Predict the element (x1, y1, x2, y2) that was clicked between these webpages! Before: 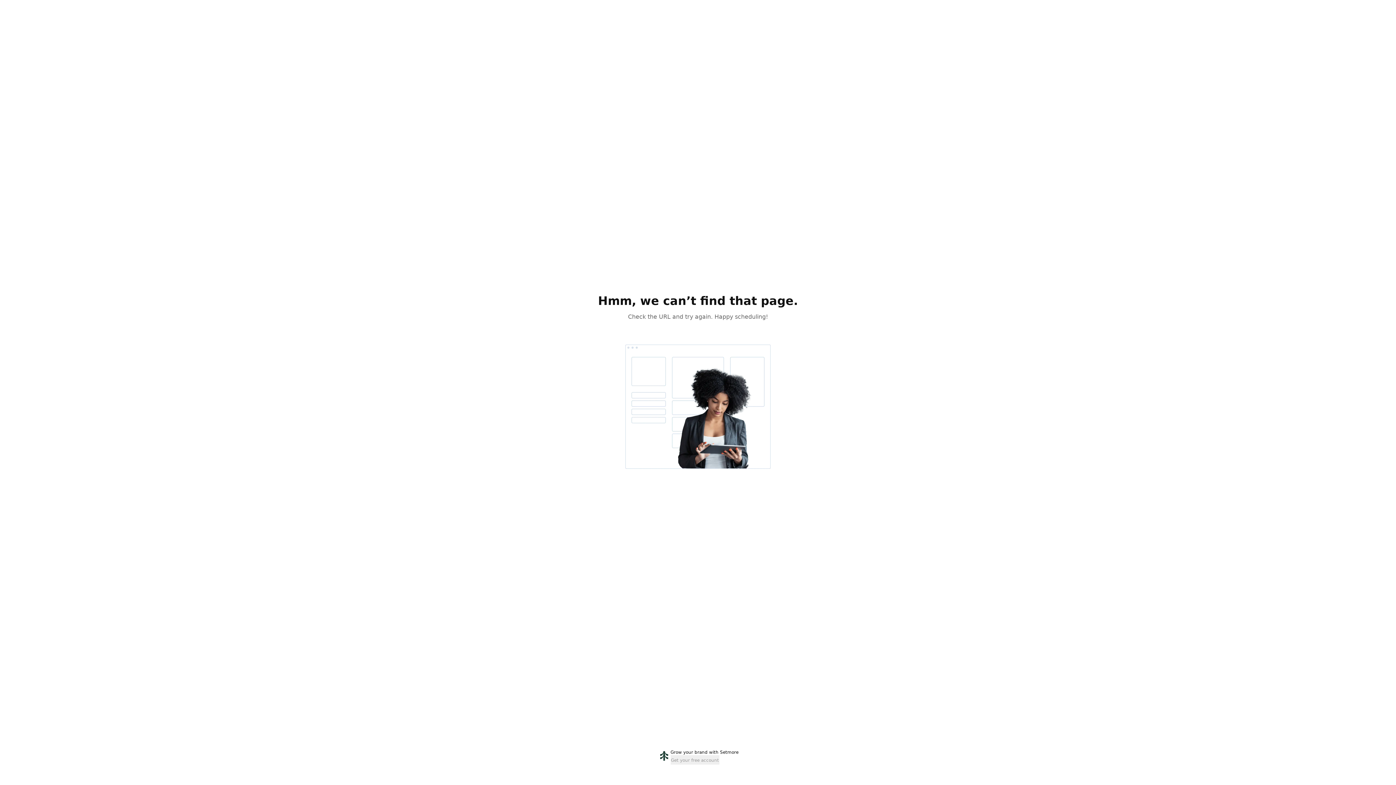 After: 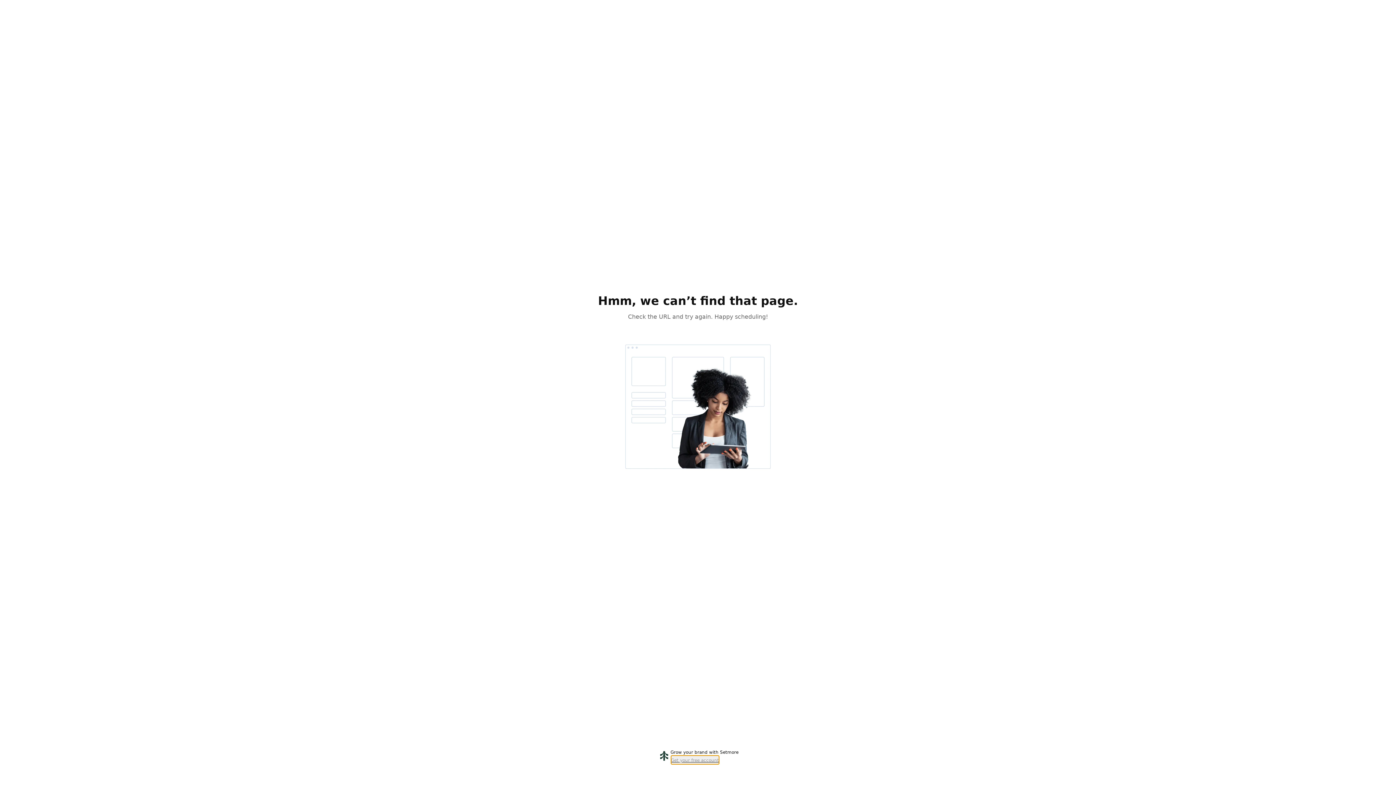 Action: label: Get your free account bbox: (670, 755, 719, 765)